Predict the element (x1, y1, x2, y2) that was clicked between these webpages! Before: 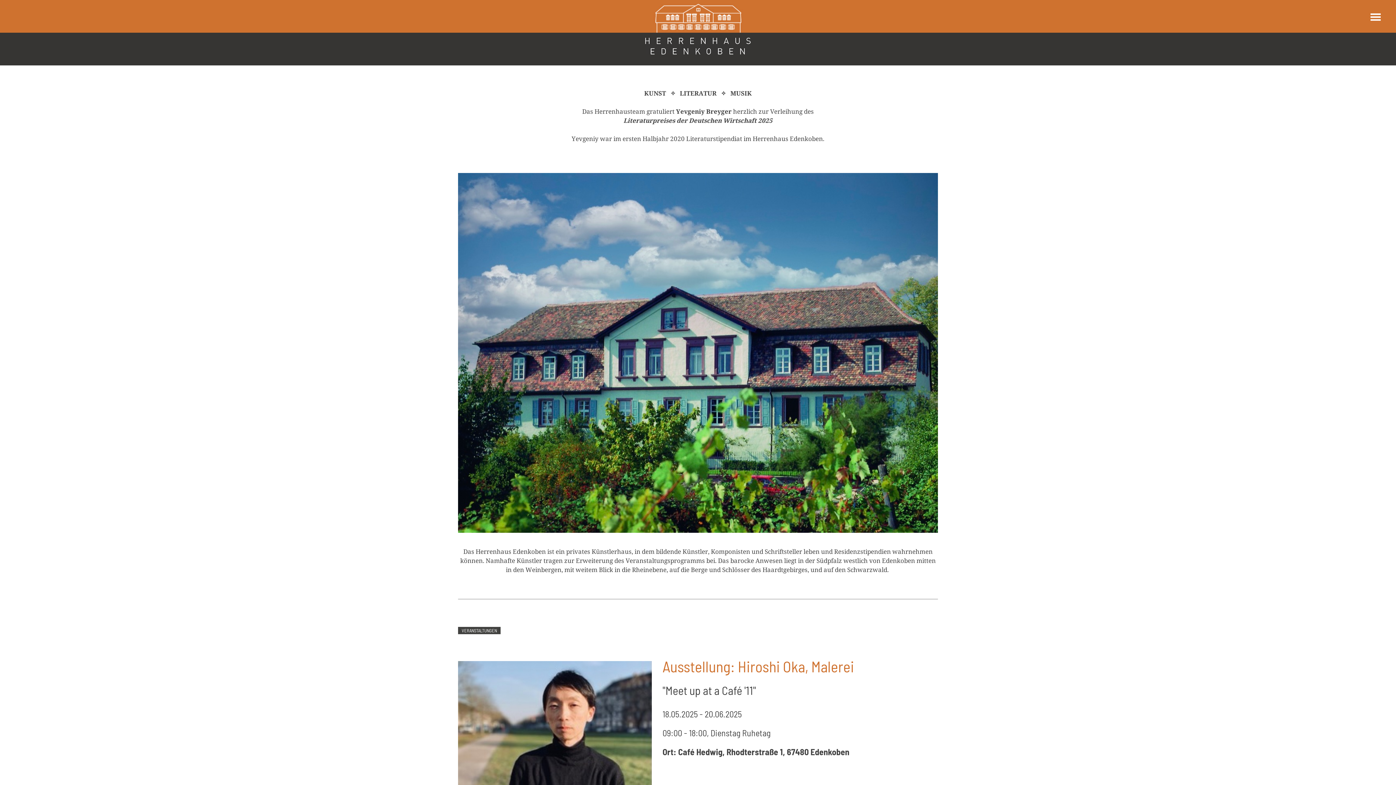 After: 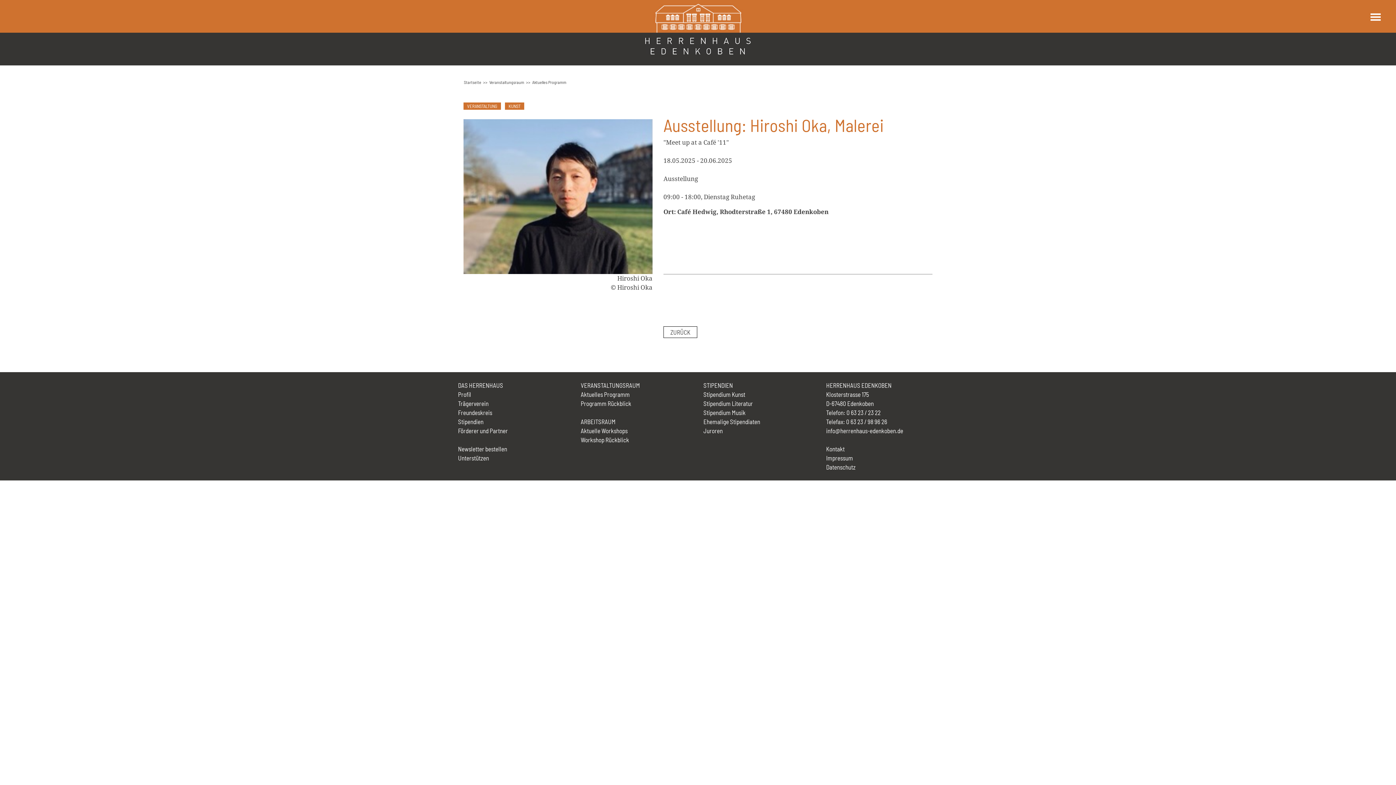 Action: label: Ausstellung: Hiroshi Oka, Malerei
"Meet up at a Café '11"

18.05.2025 - 20.06.2025

09:00 - 18:00, Dienstag Ruhetag

Ort: Café Hedwig, Rhodterstraße 1, 67480 Edenkoben

 

  bbox: (662, 657, 938, 796)